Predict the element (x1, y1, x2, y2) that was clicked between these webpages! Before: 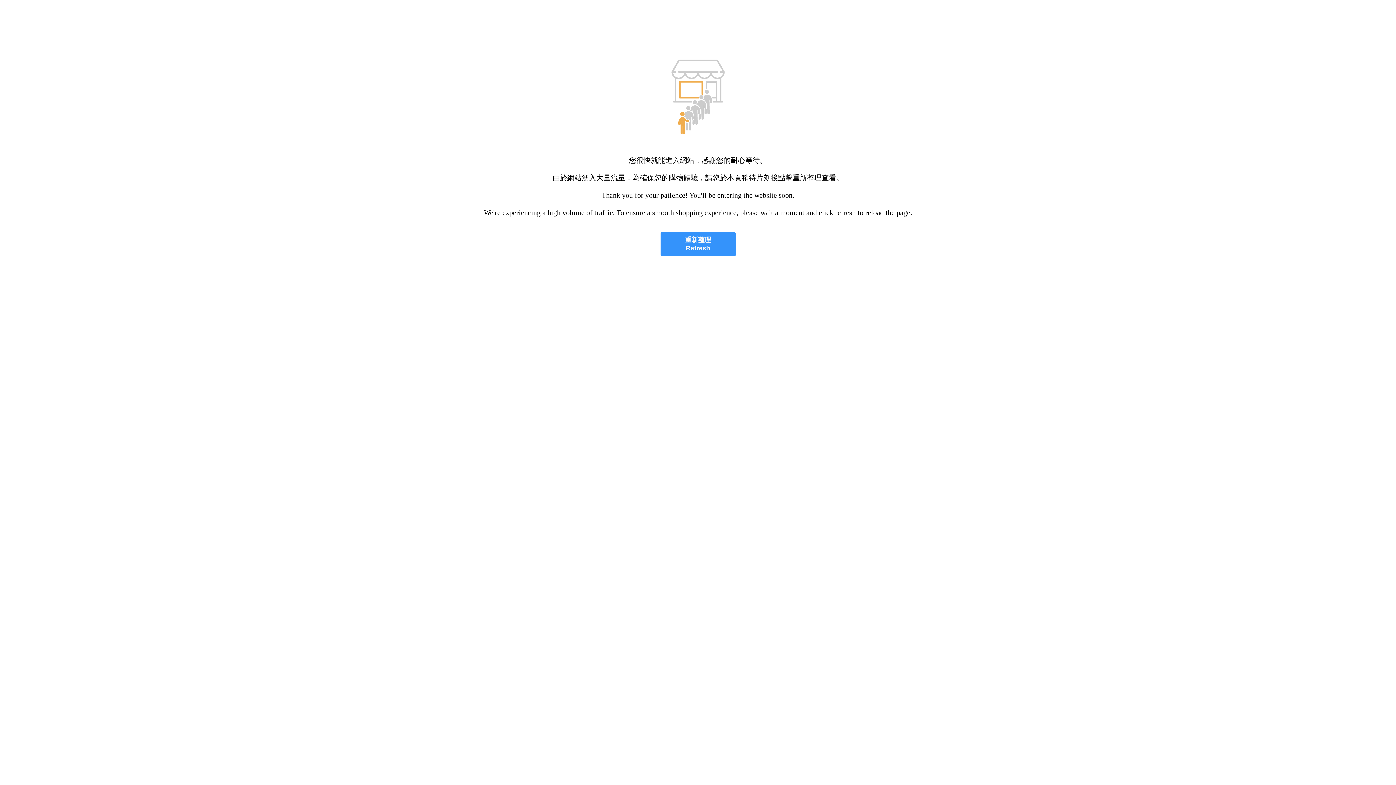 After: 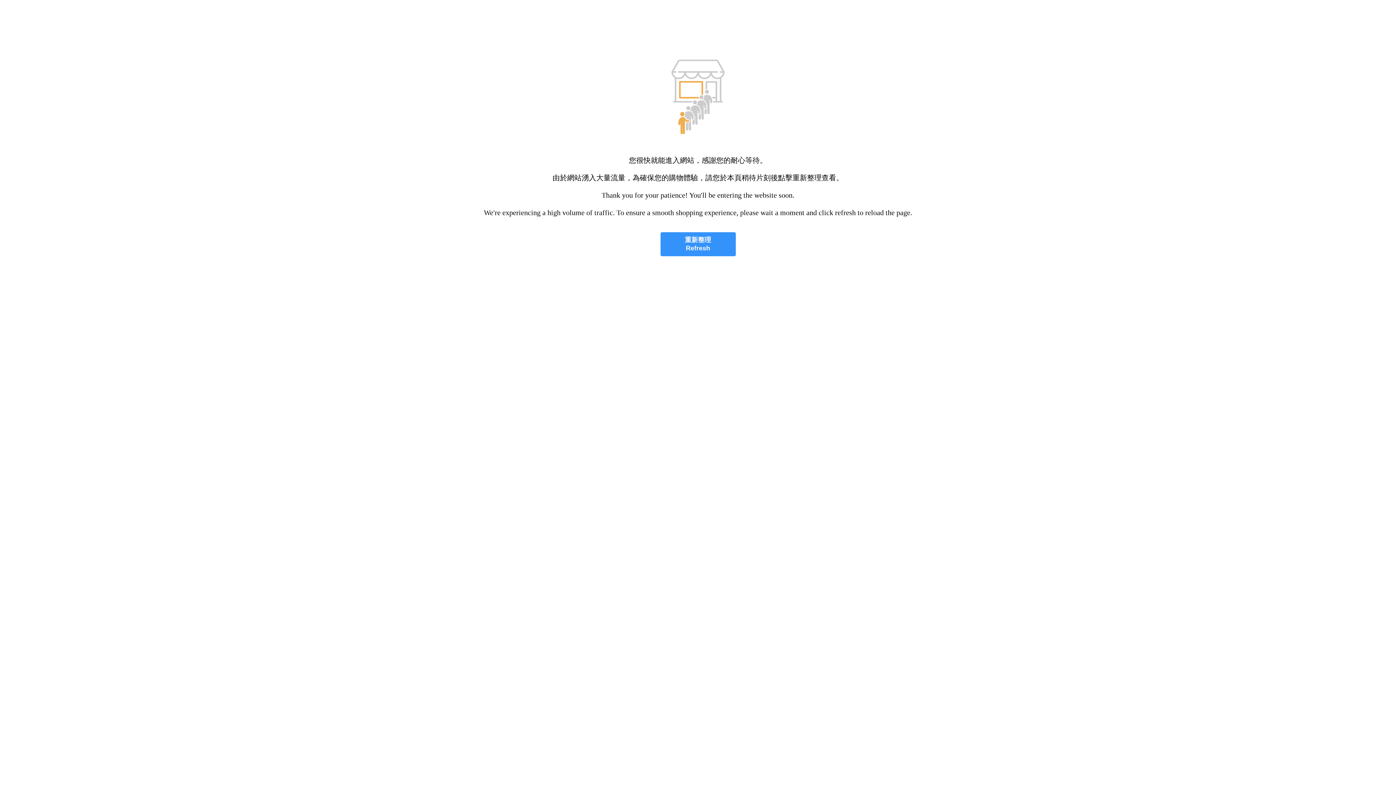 Action: bbox: (660, 232, 735, 256) label: 重新整理
Refresh